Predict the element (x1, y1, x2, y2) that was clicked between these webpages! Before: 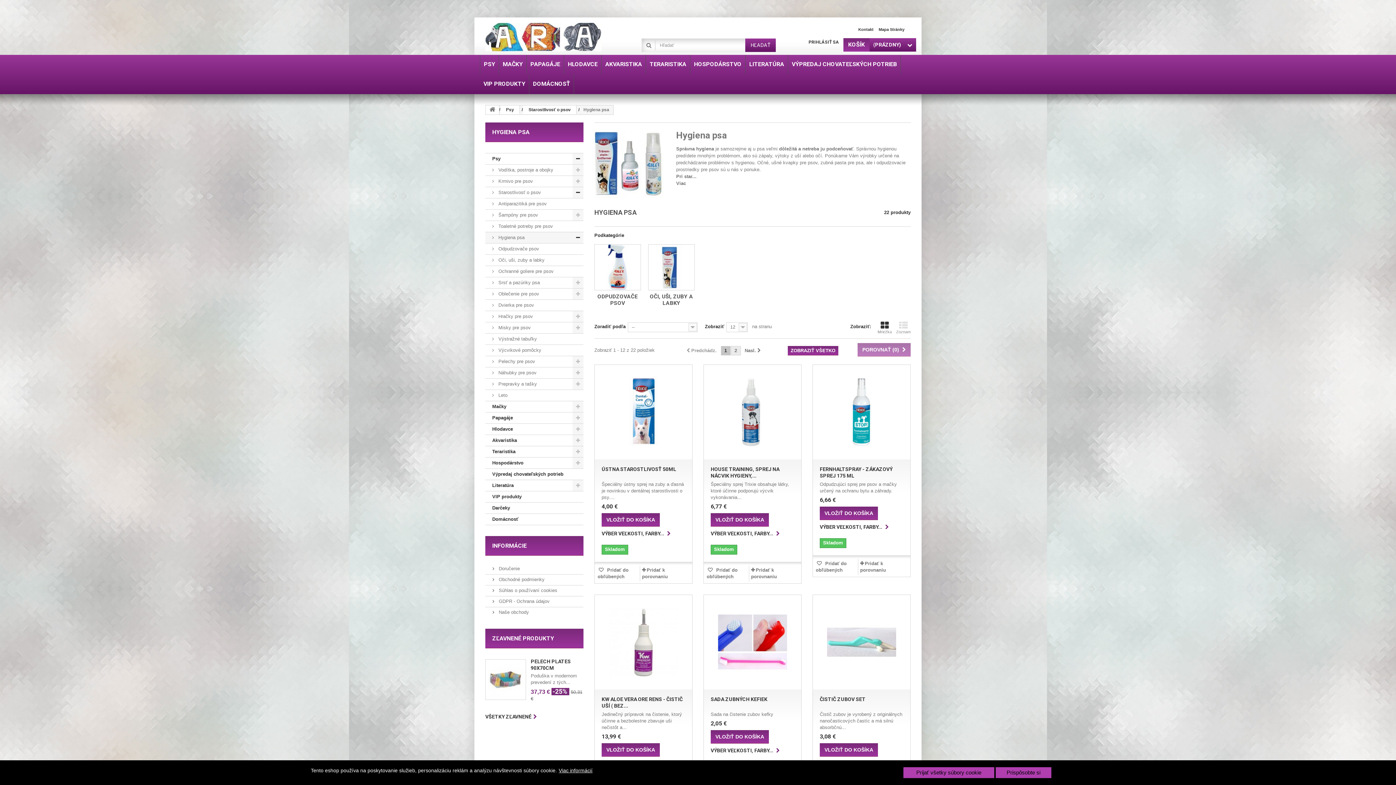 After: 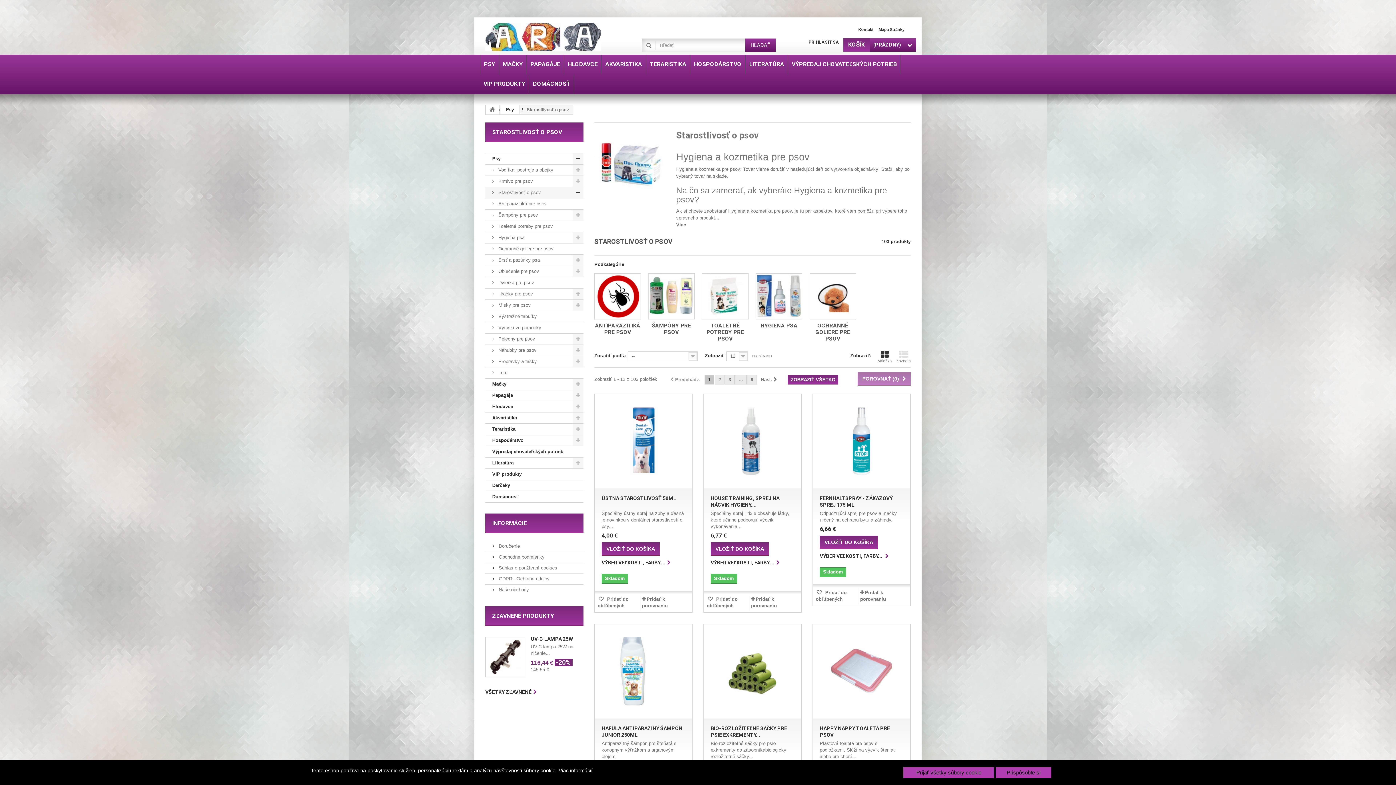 Action: label:  Starostlivosť o psov bbox: (485, 187, 583, 198)